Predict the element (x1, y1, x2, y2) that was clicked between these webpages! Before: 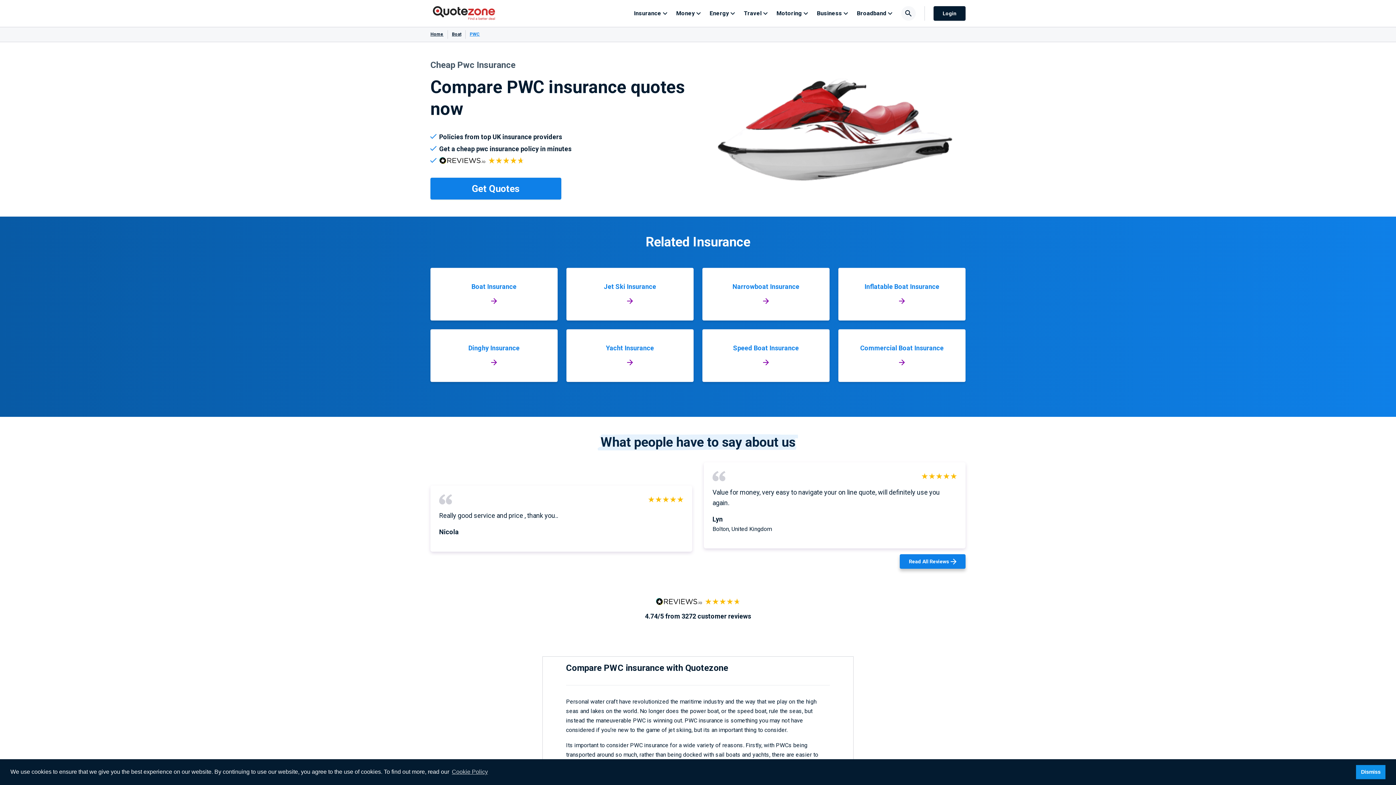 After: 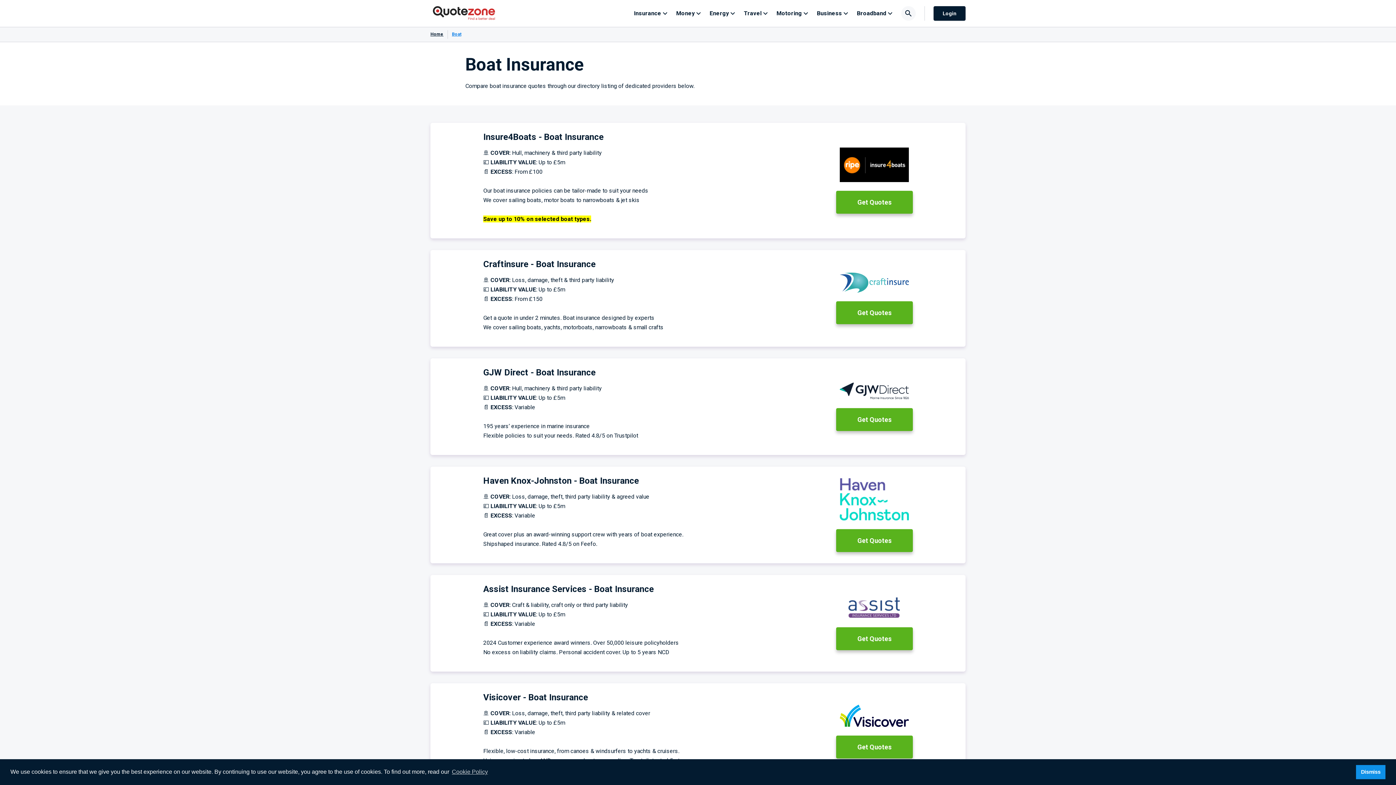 Action: bbox: (704, 56, 965, 202)